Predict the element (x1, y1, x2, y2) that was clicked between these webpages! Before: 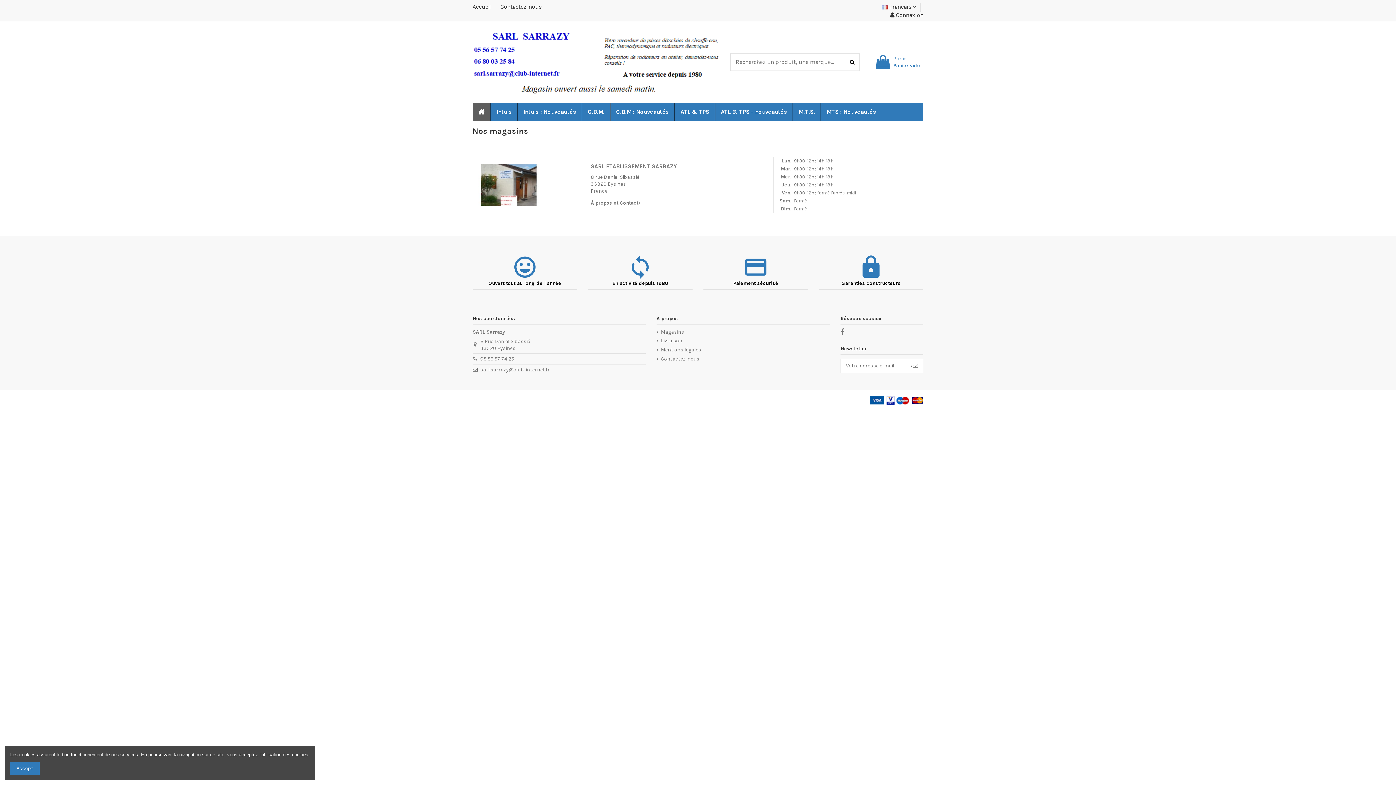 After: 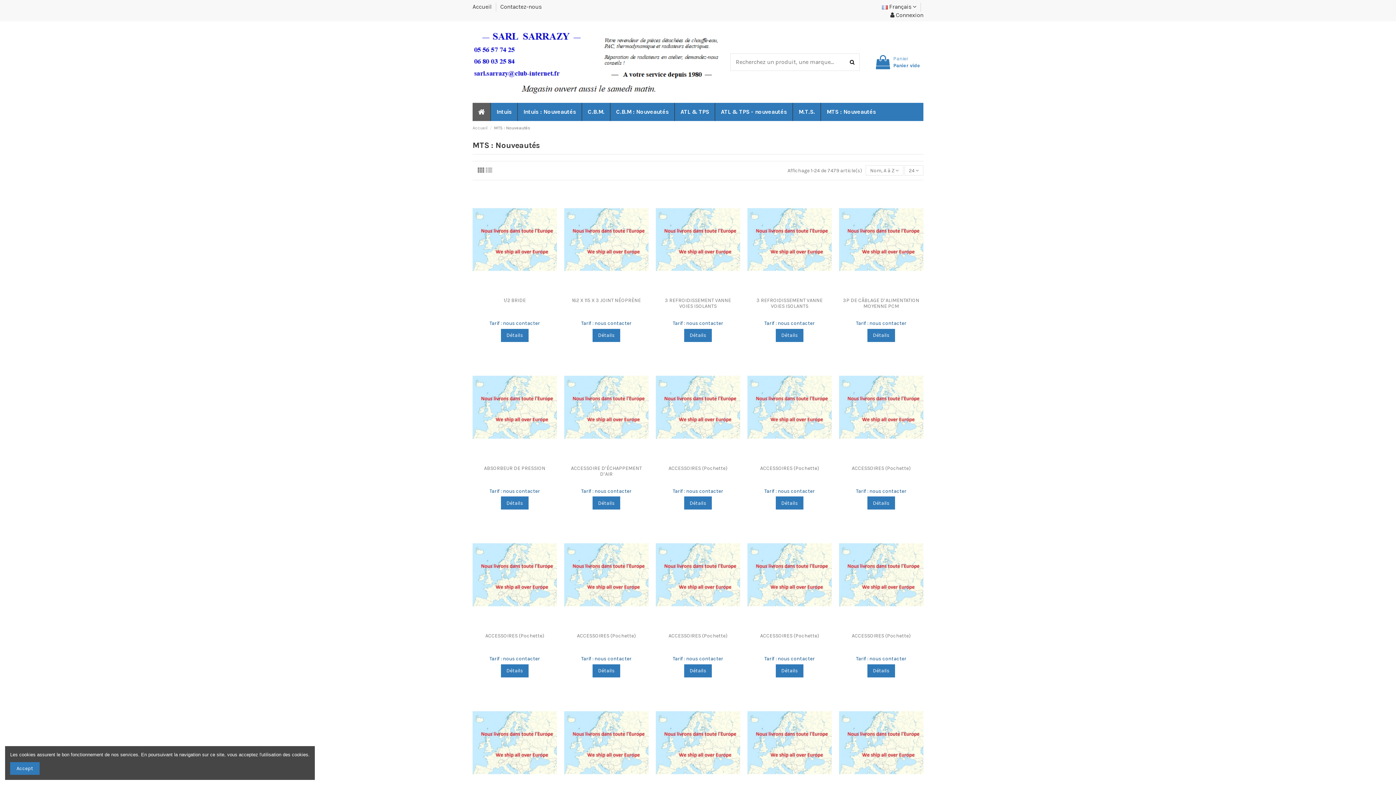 Action: bbox: (820, 102, 881, 121) label: MTS : Nouveautés